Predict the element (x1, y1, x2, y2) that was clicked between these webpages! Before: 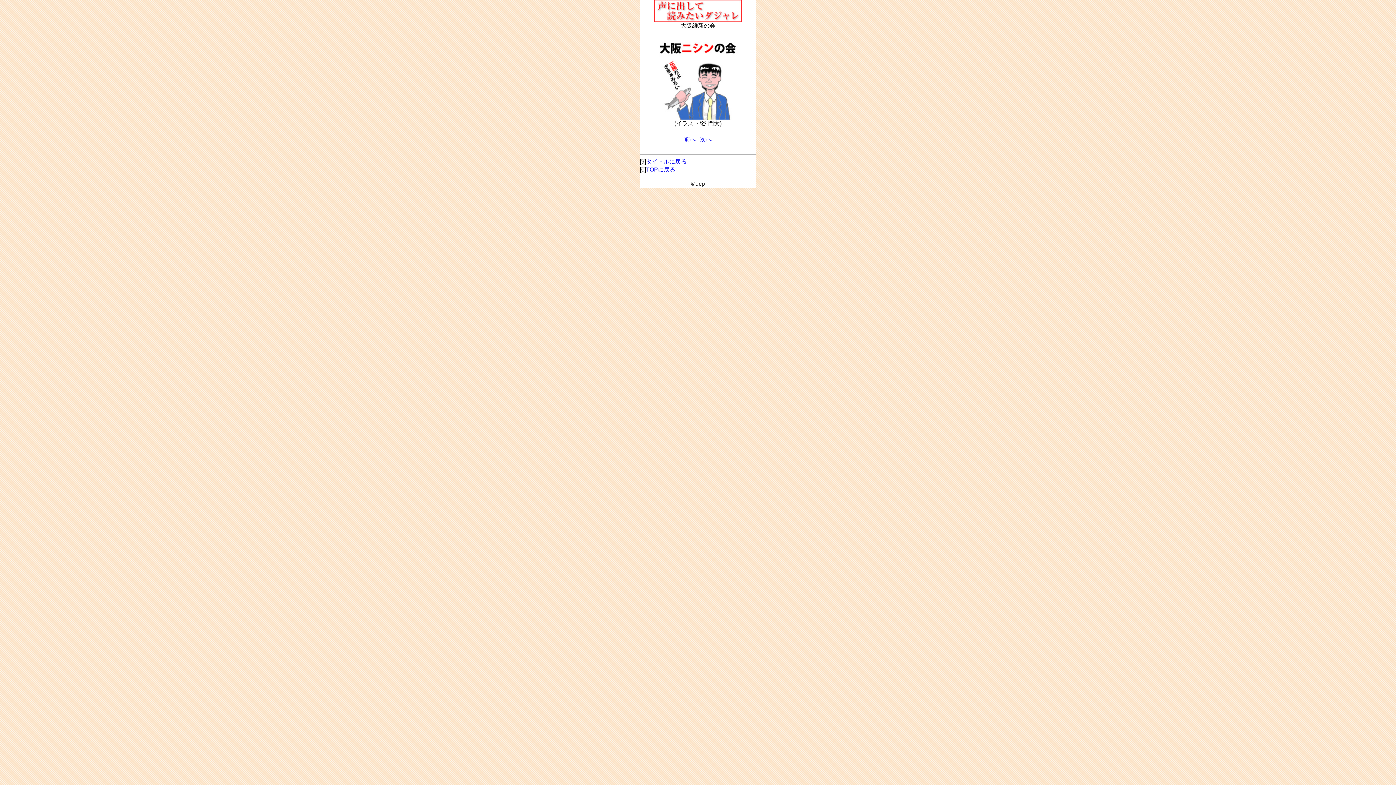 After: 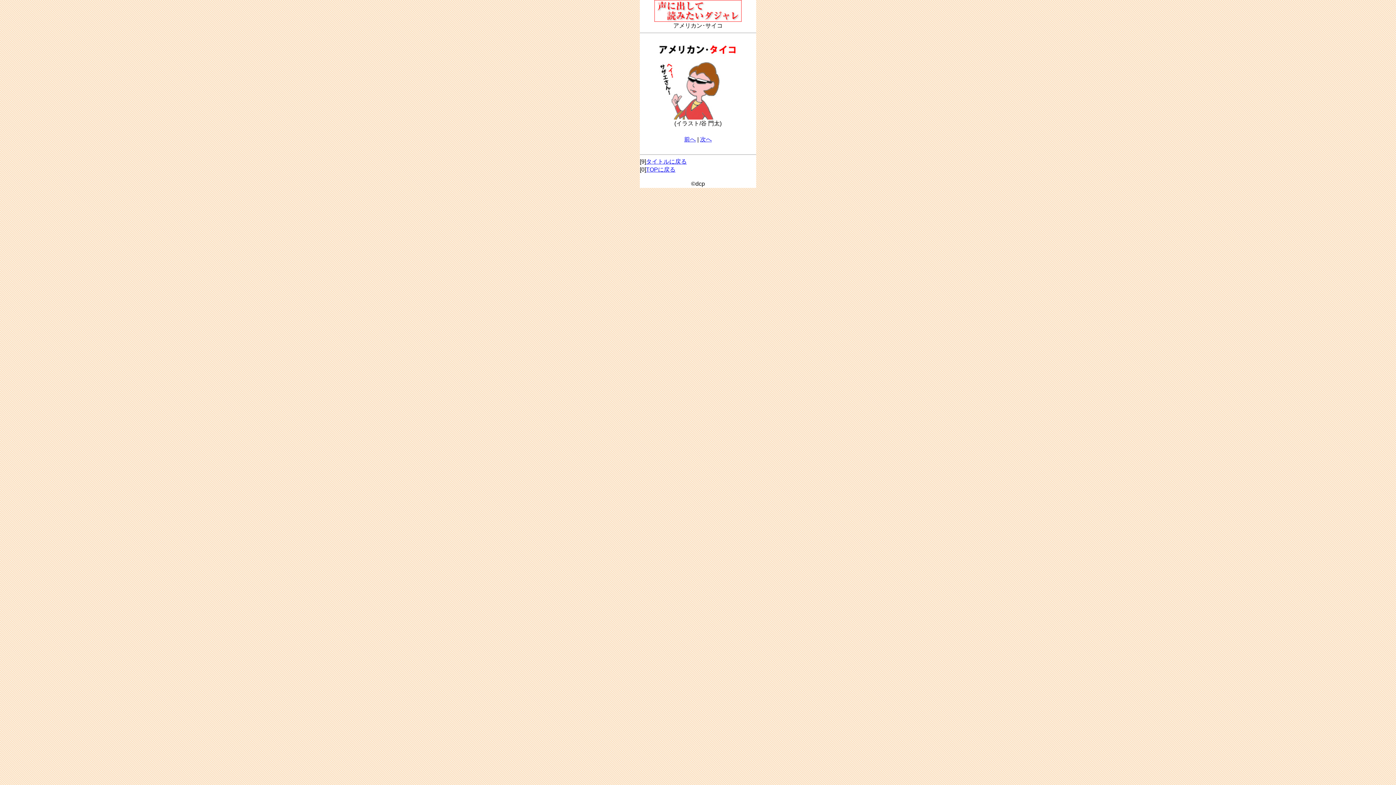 Action: label: 次へ bbox: (700, 136, 712, 142)